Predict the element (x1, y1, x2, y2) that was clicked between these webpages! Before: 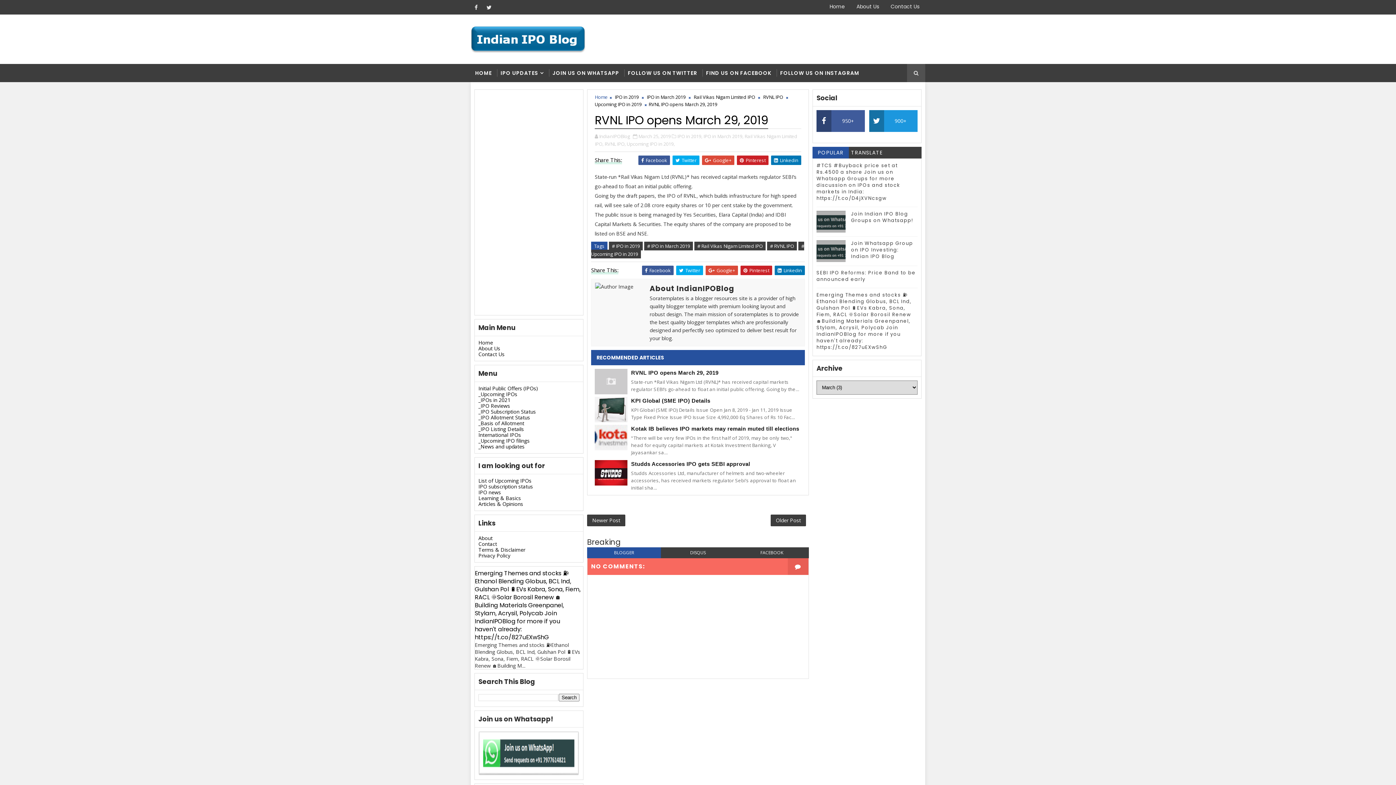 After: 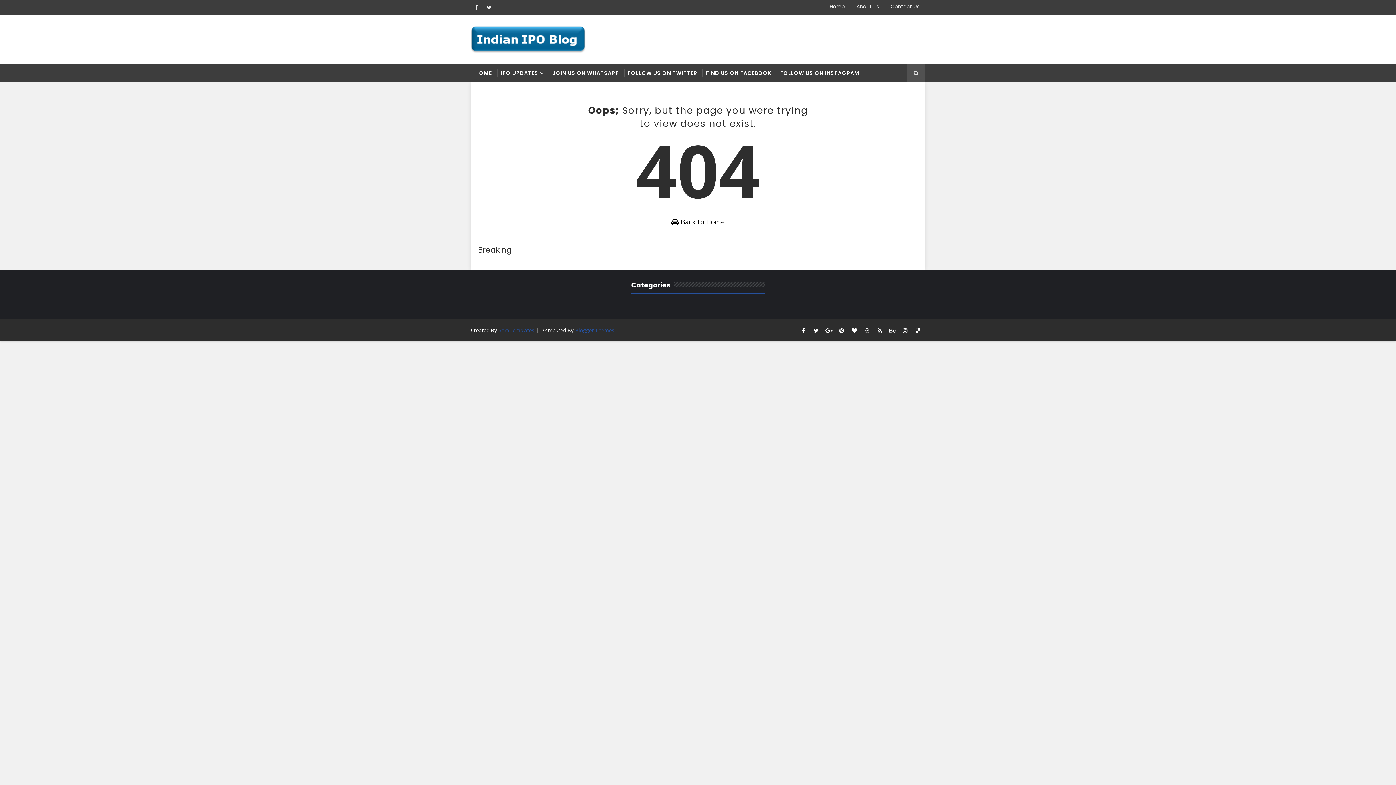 Action: bbox: (470, 1, 481, 12)